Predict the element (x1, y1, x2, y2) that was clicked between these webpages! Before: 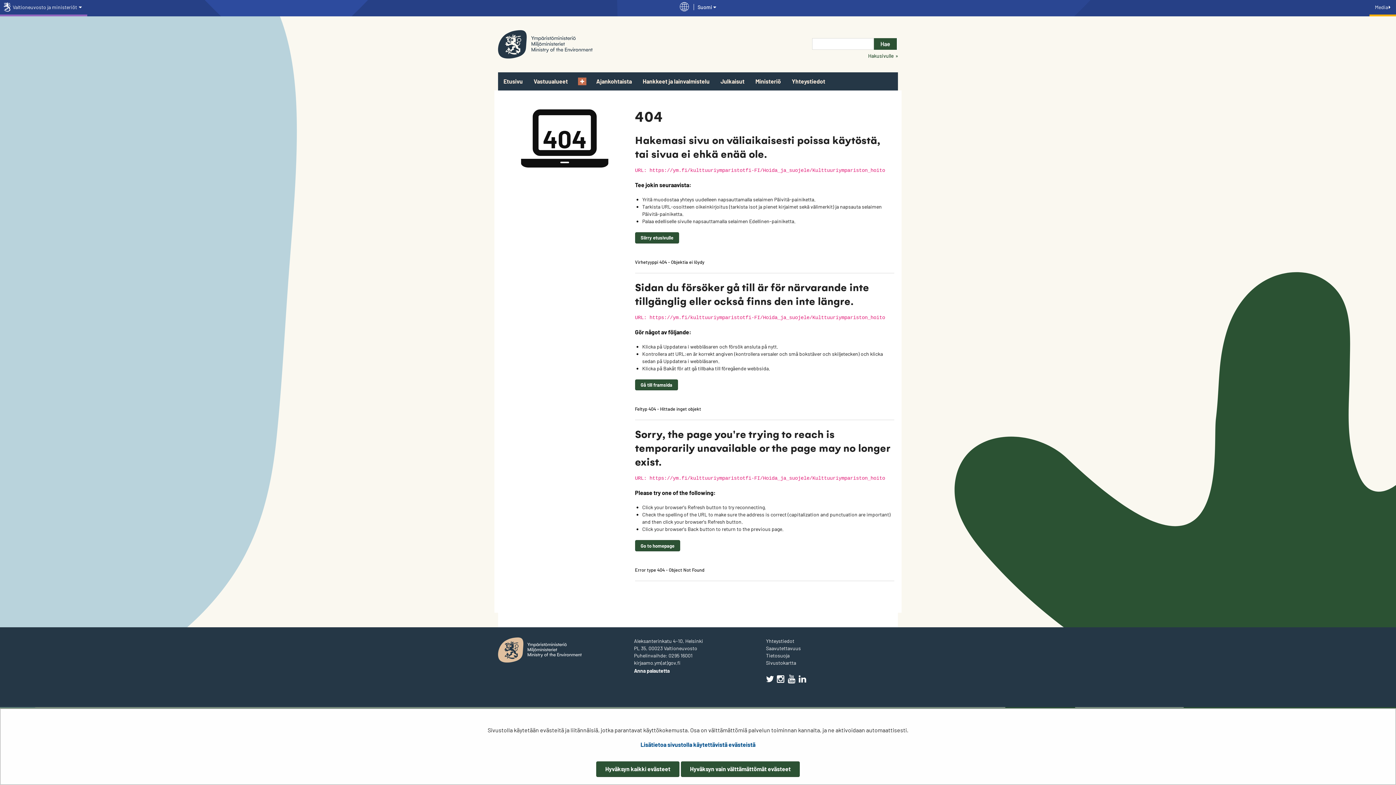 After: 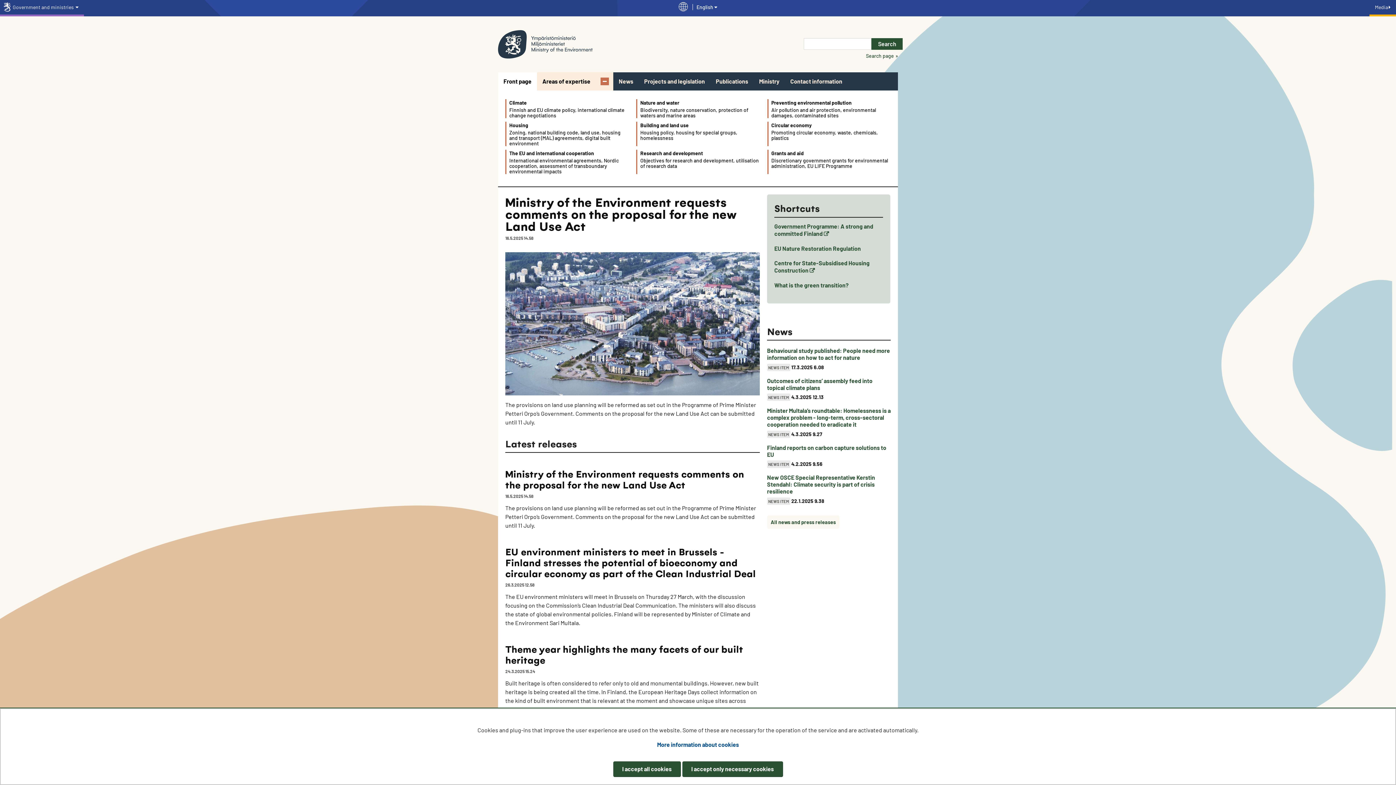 Action: label: Go to homepage bbox: (635, 540, 680, 551)